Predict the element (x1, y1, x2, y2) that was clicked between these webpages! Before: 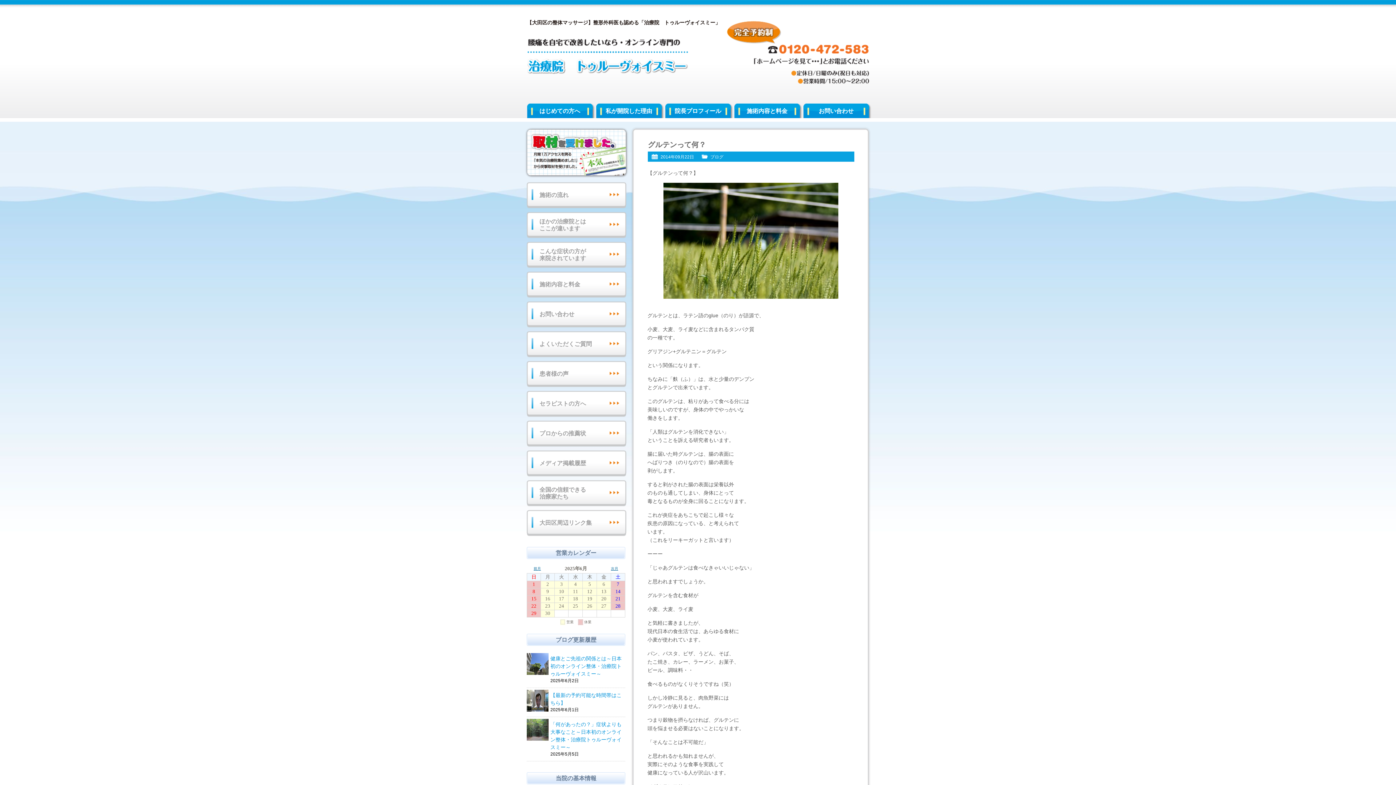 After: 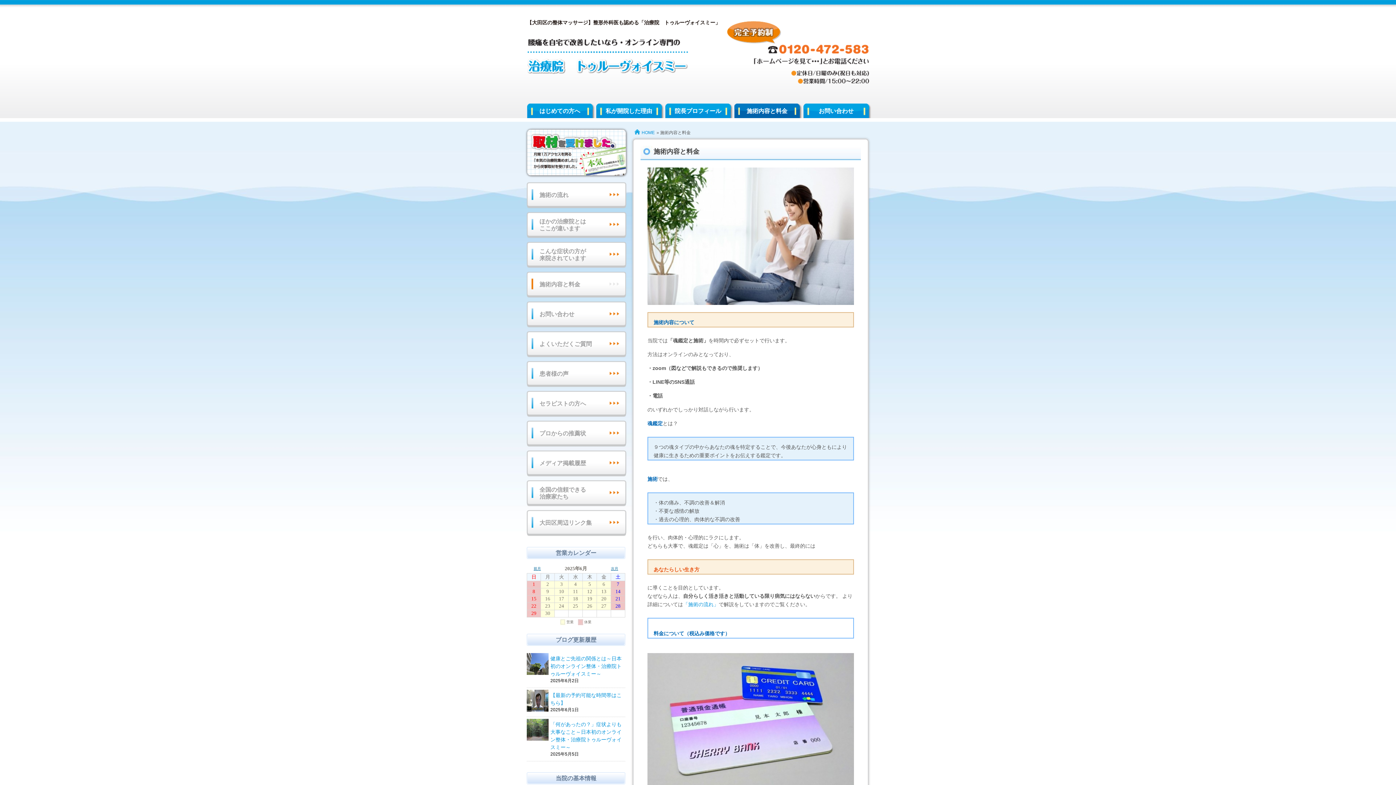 Action: label: 施術内容と料金 bbox: (526, 271, 626, 297)